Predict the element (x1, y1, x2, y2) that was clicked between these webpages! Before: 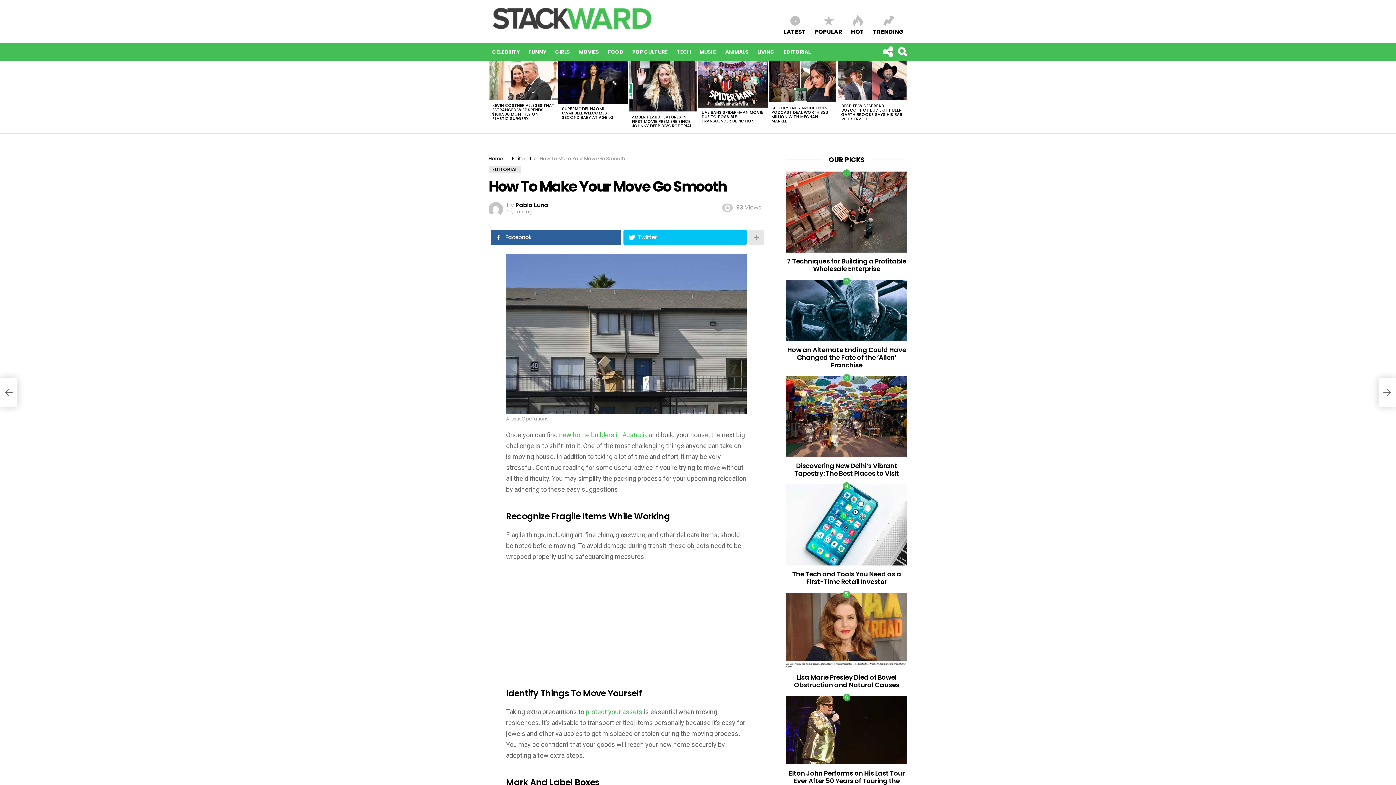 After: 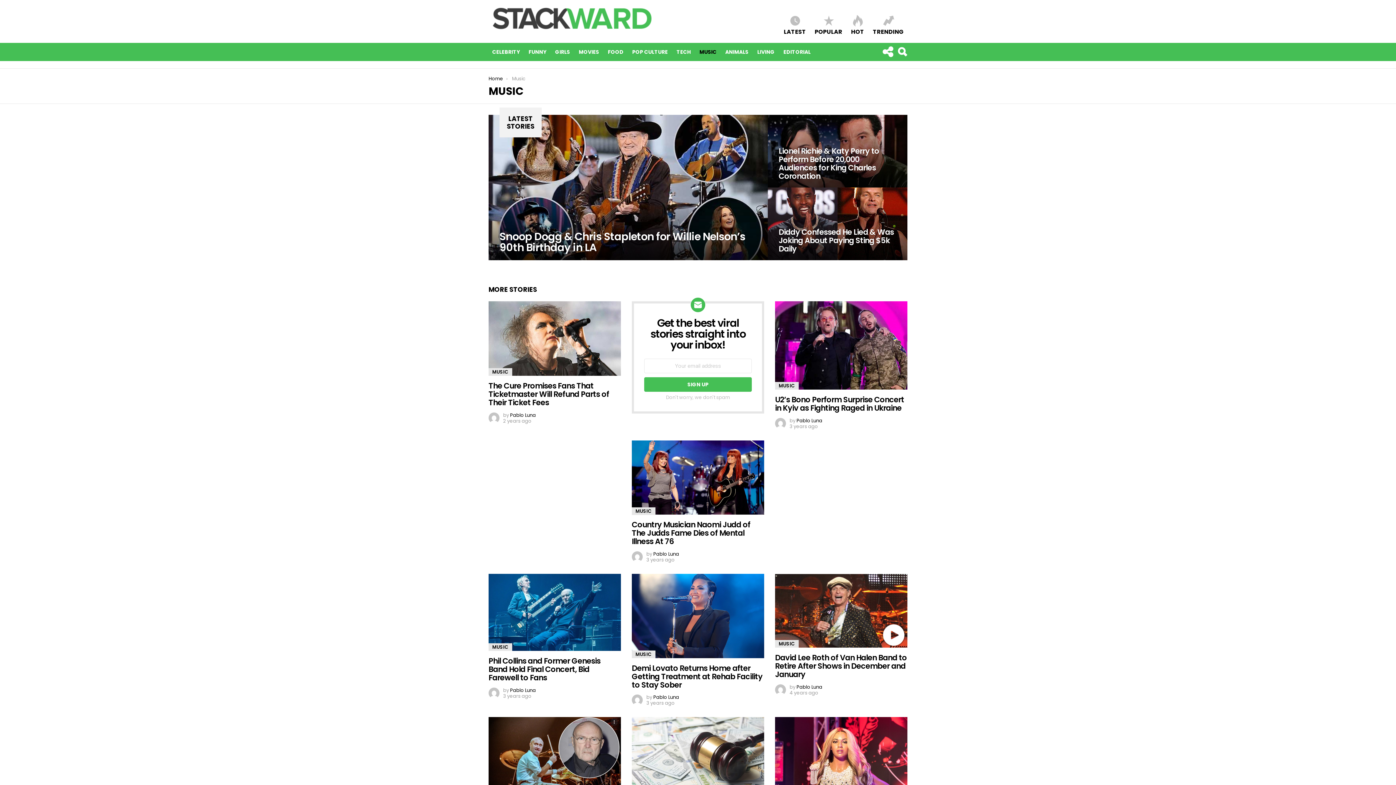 Action: label: MUSIC bbox: (696, 43, 720, 61)